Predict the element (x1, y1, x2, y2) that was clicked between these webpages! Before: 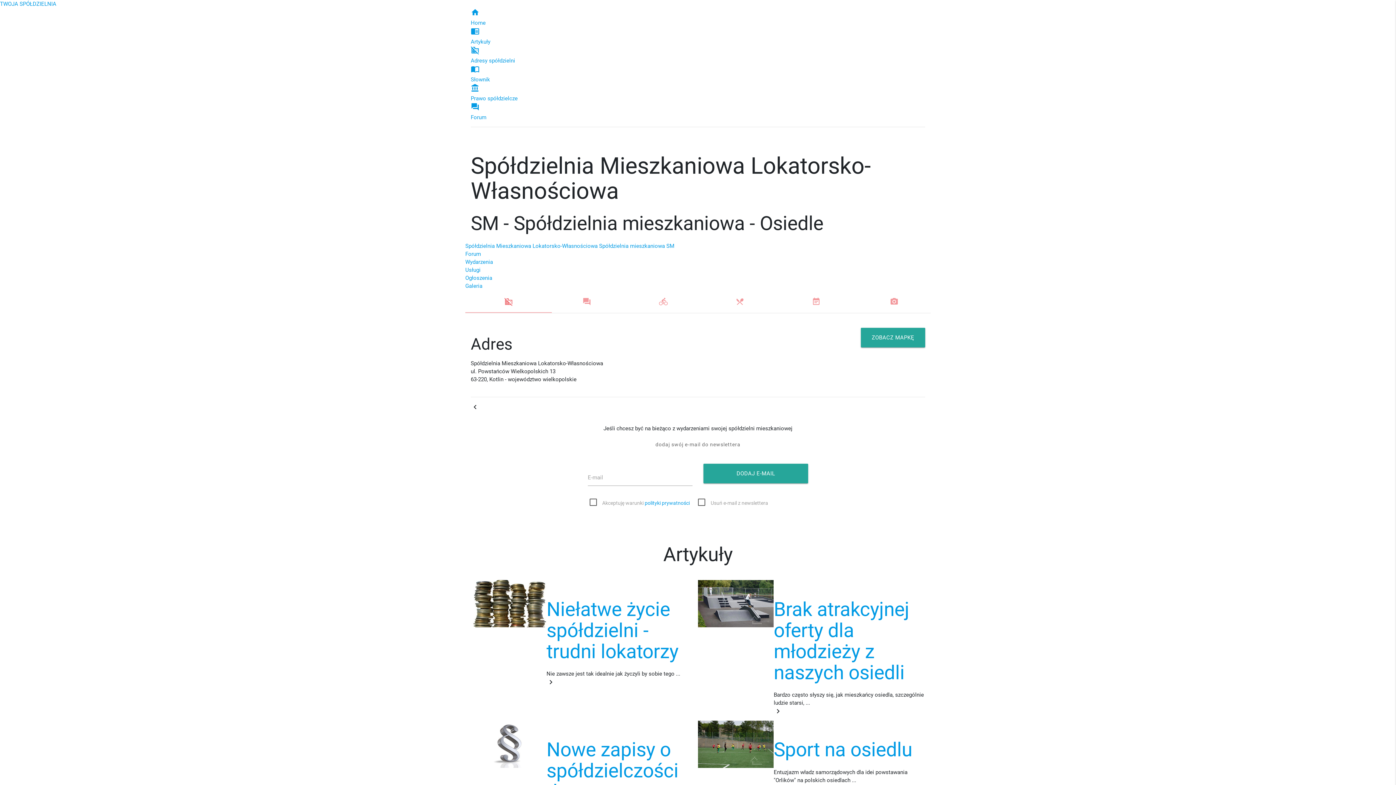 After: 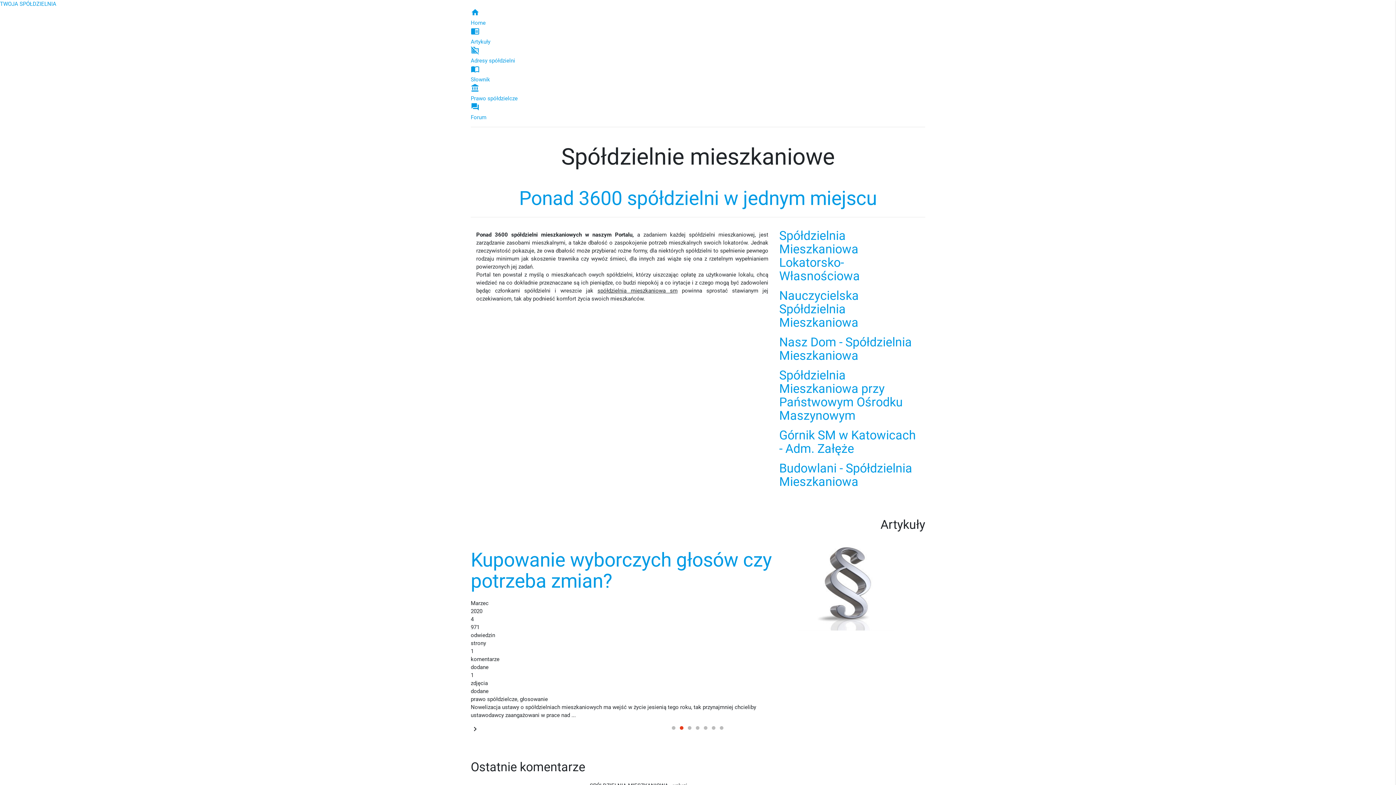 Action: bbox: (0, 0, 1396, 8) label: TWOJA SPÓŁDZIELNIA